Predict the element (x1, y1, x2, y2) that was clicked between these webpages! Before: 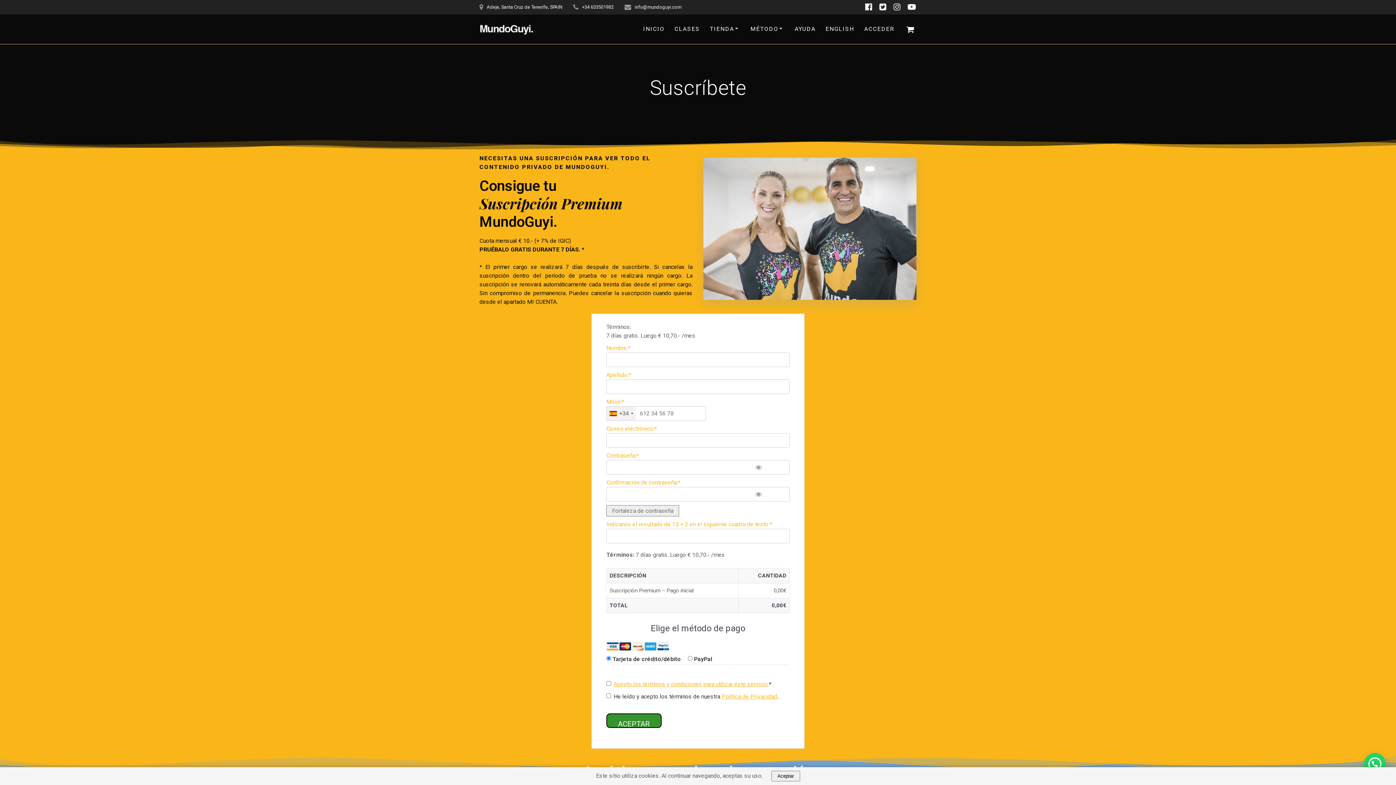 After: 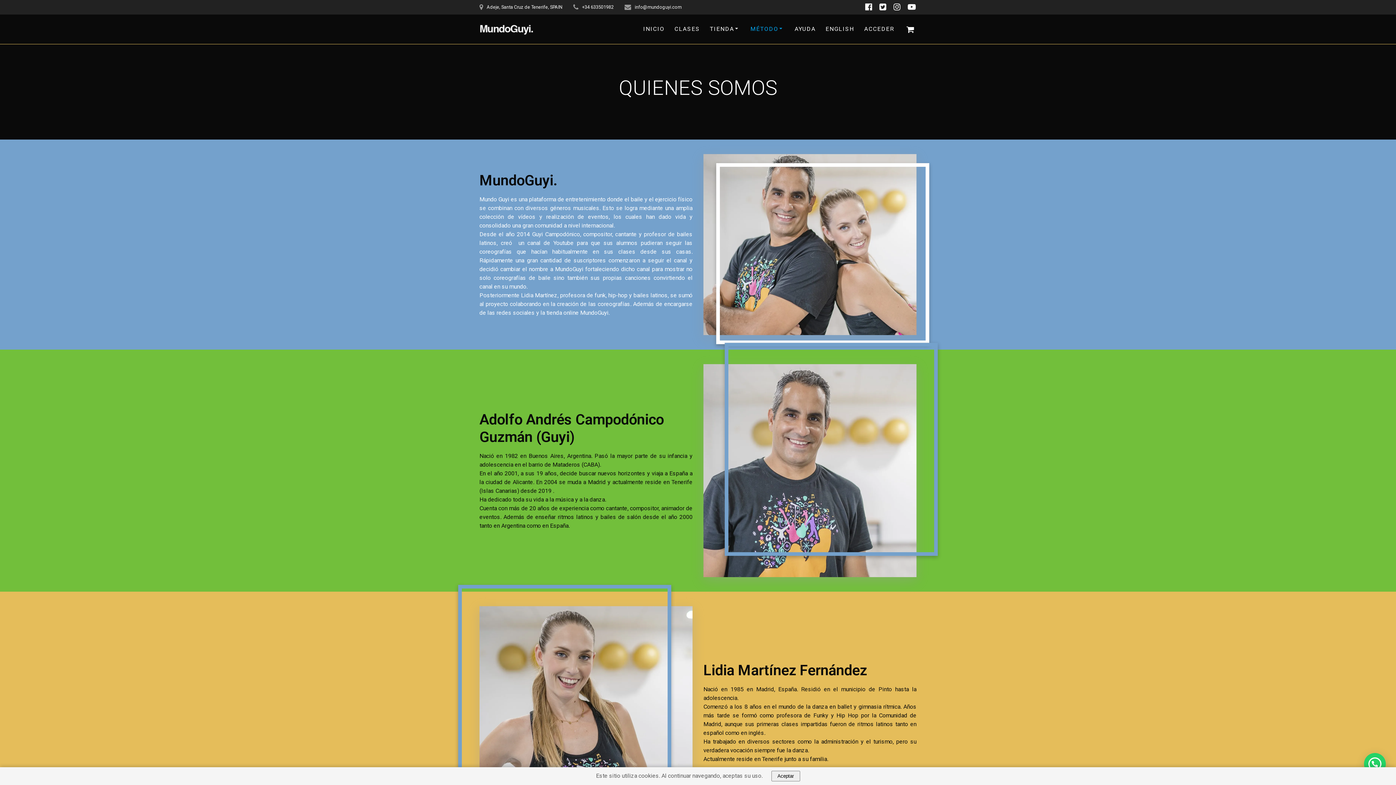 Action: label: MÉTODO bbox: (750, 25, 784, 32)